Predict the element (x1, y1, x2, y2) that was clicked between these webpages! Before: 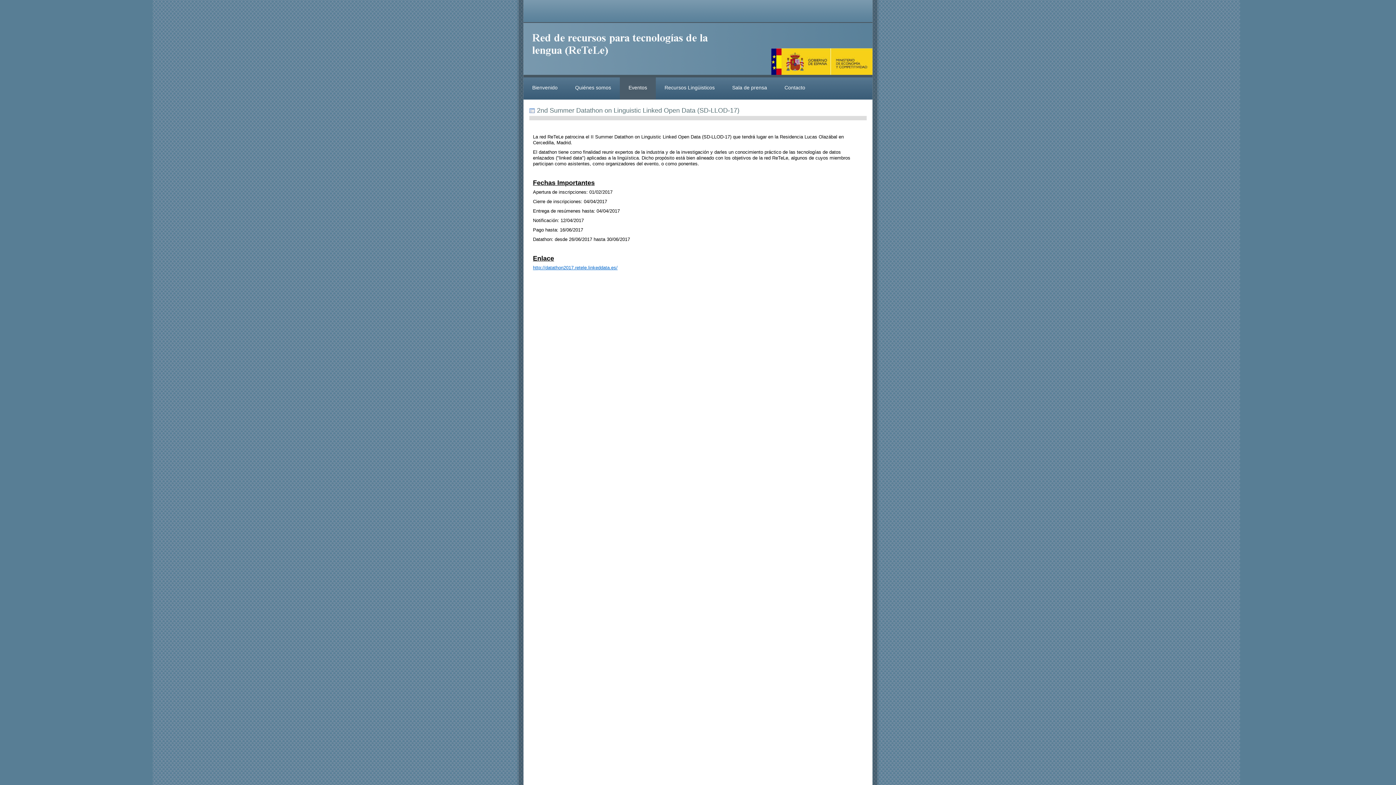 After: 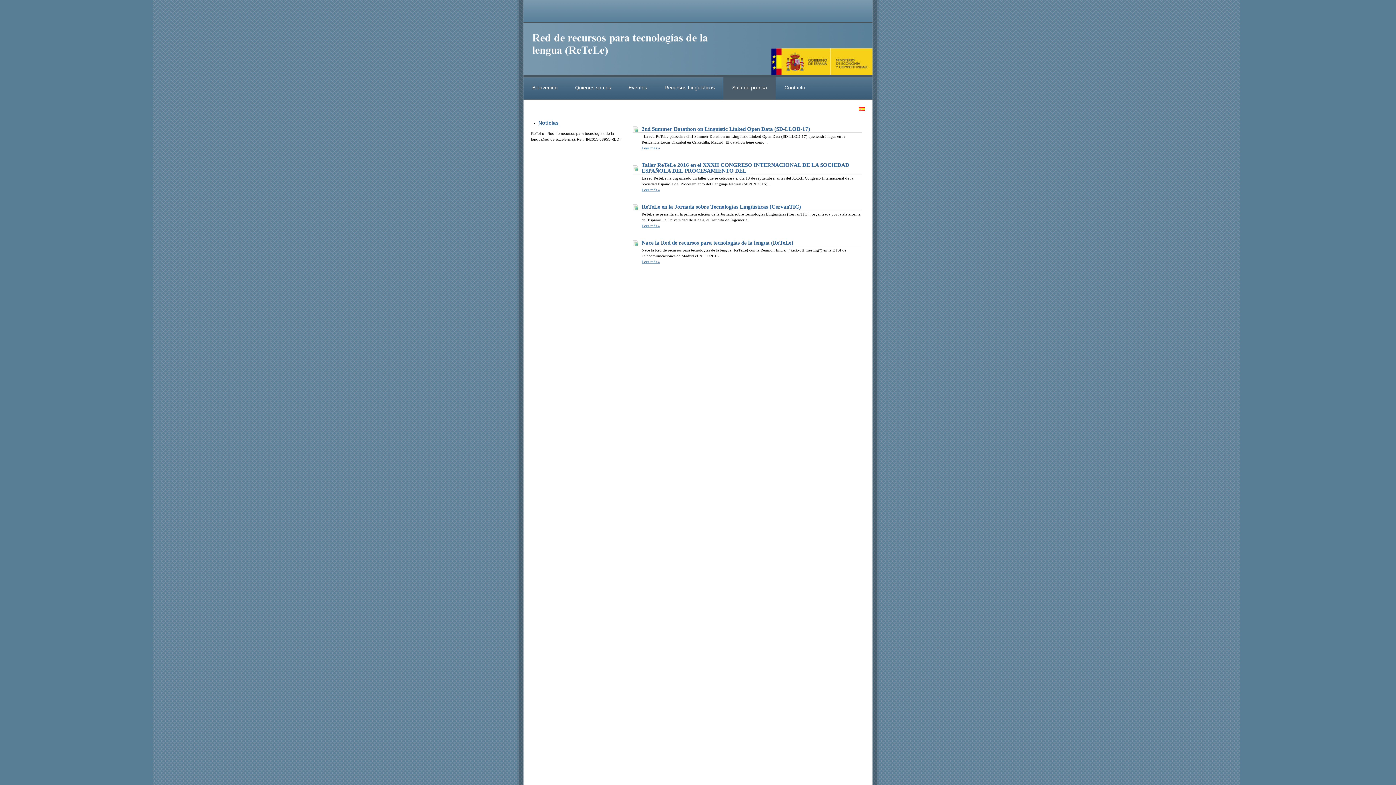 Action: bbox: (723, 77, 776, 99) label: Sala de prensa